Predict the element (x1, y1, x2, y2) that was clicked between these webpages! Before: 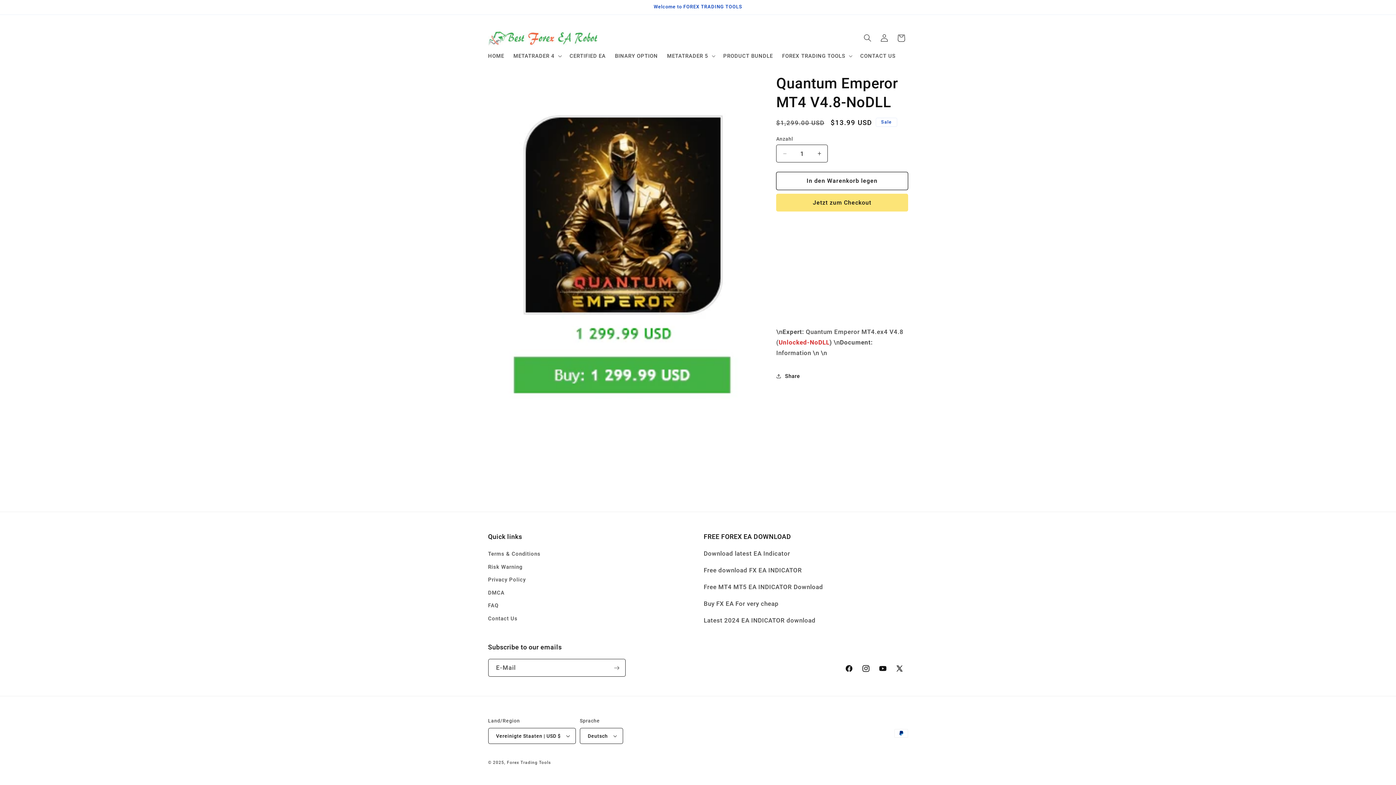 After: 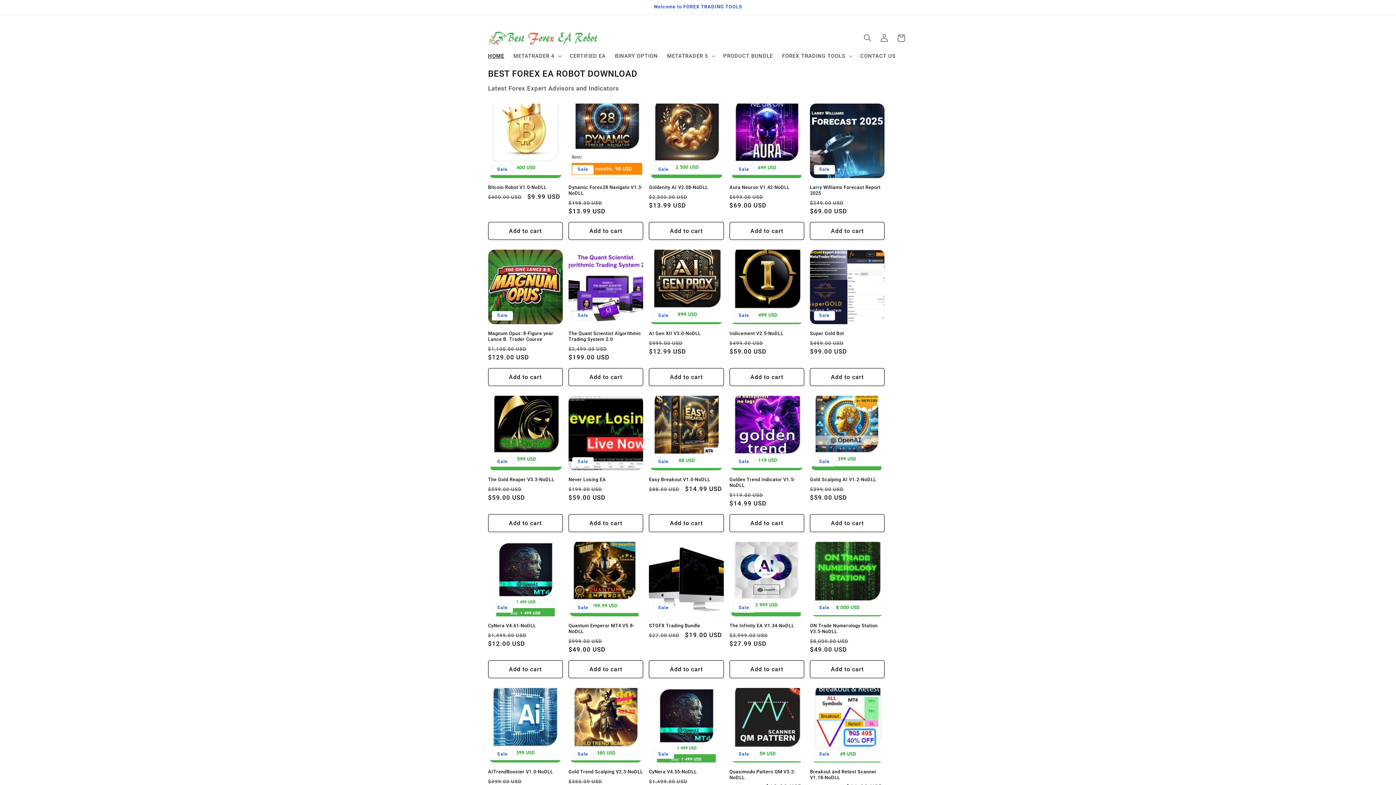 Action: bbox: (891, 660, 908, 677) label: X (Twitter)